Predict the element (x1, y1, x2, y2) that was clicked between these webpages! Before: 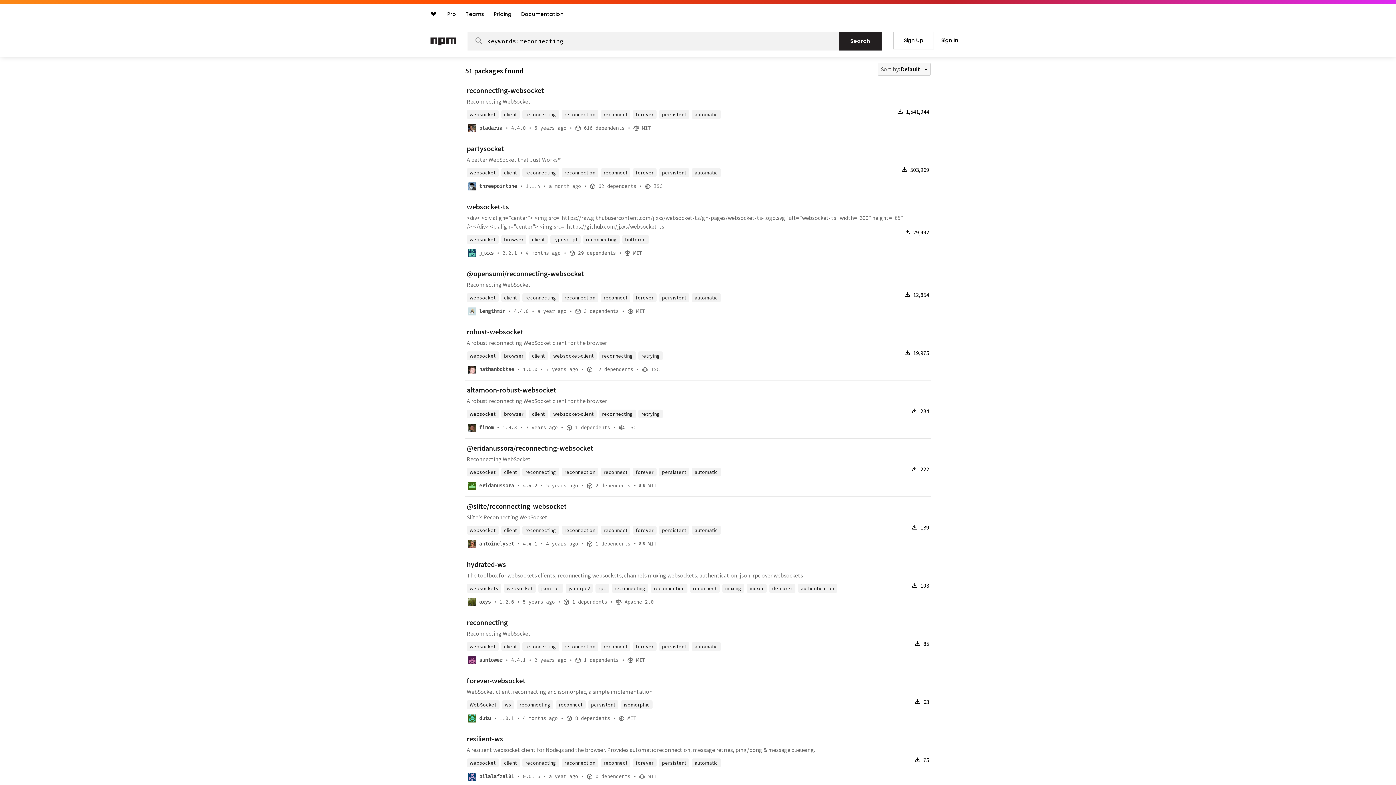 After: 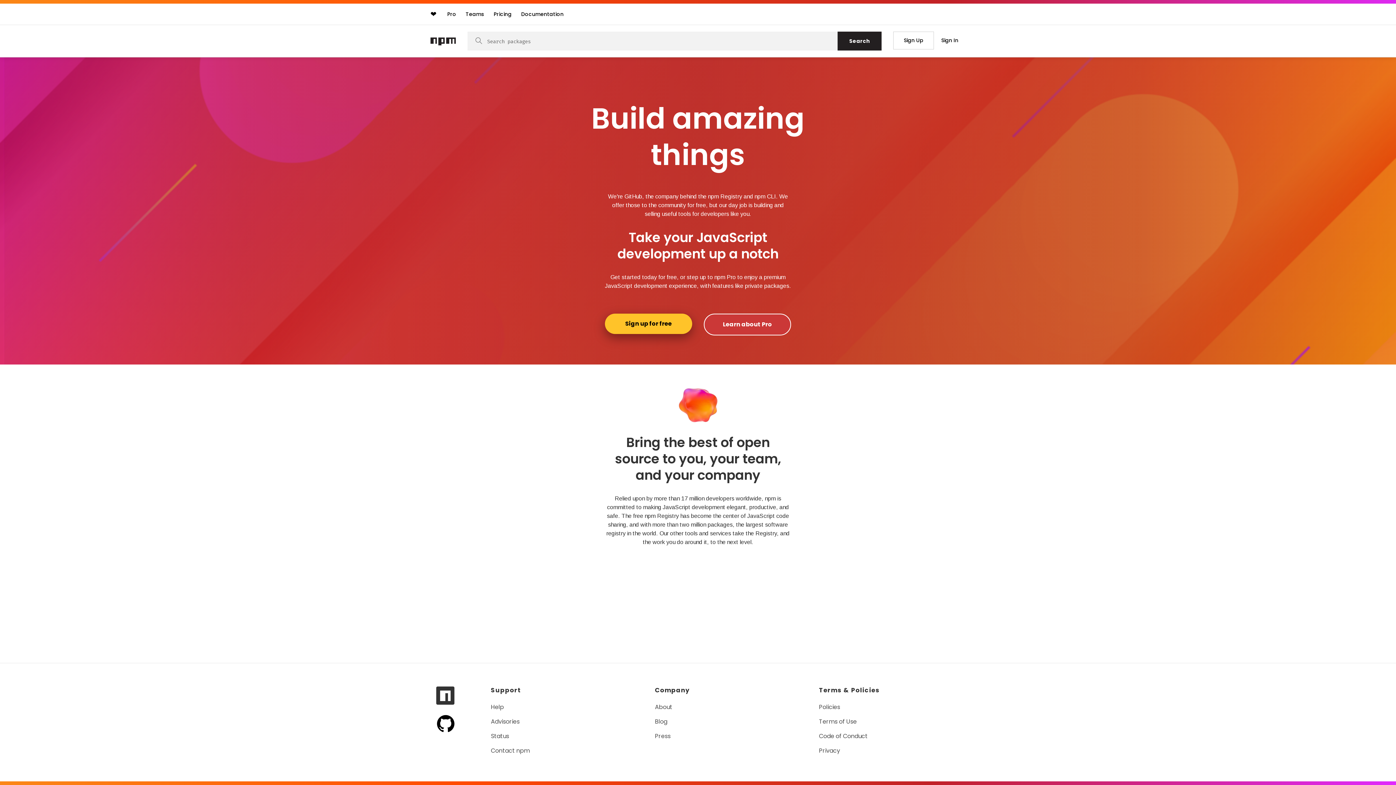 Action: bbox: (430, 39, 456, 47) label: Npm